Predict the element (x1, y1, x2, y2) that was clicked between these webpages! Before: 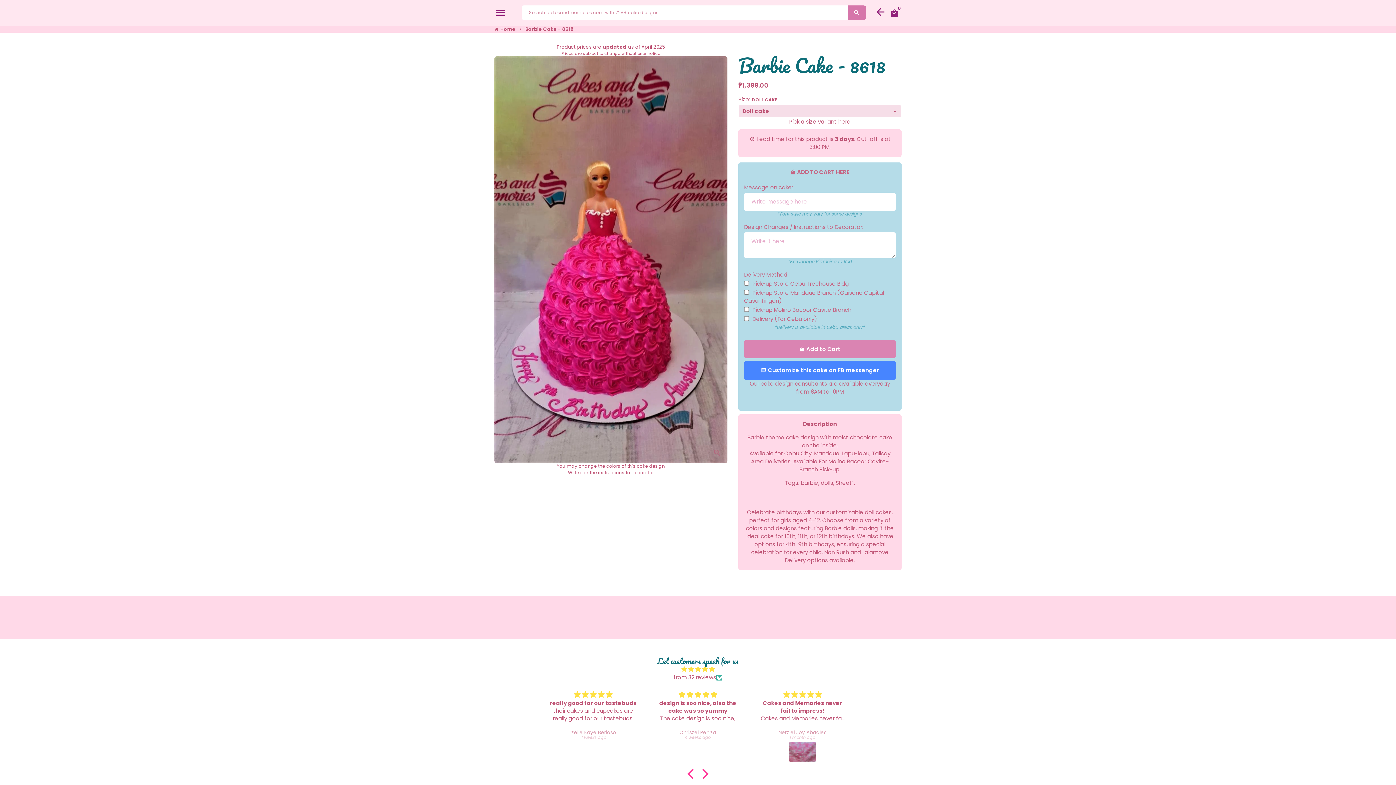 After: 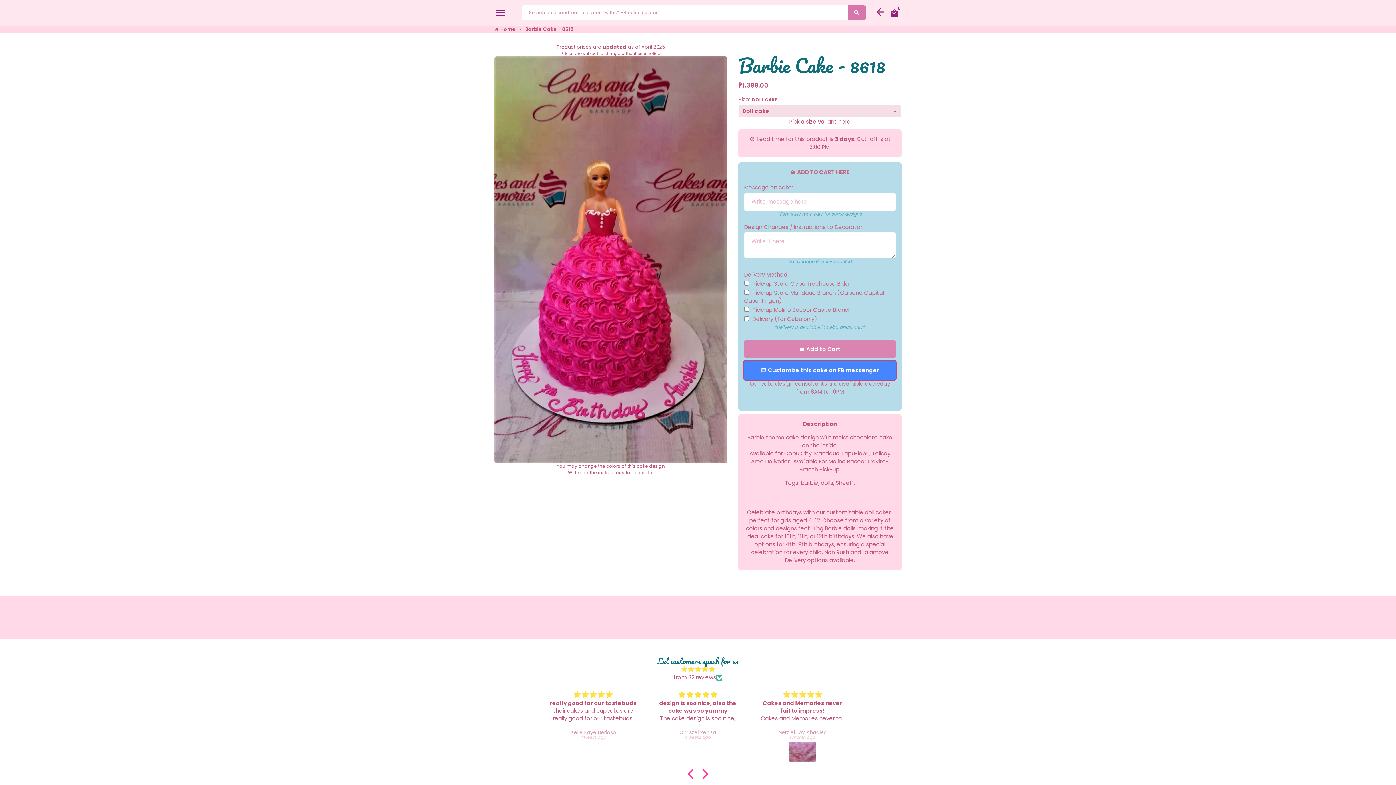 Action: bbox: (761, 366, 879, 374) label: message Customize this cake on FB messenger